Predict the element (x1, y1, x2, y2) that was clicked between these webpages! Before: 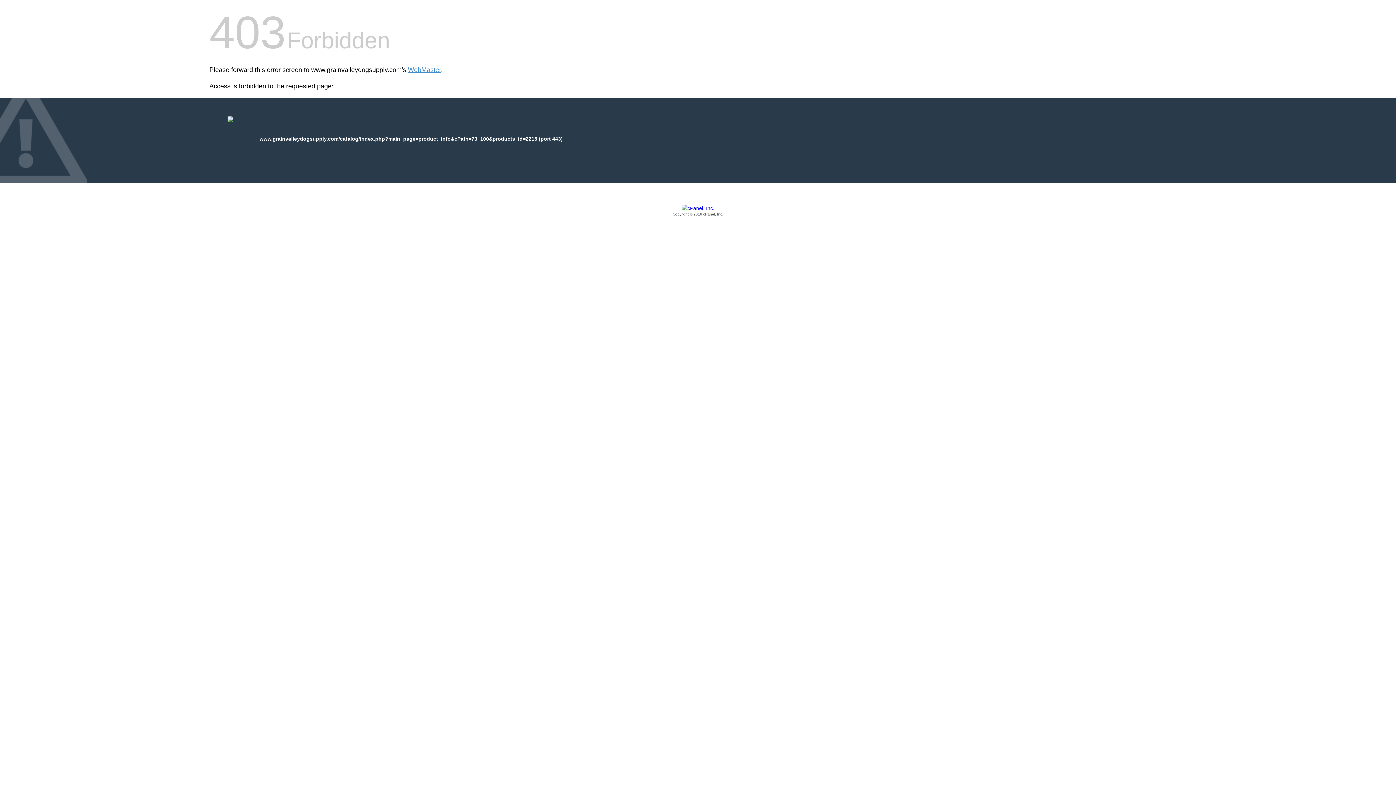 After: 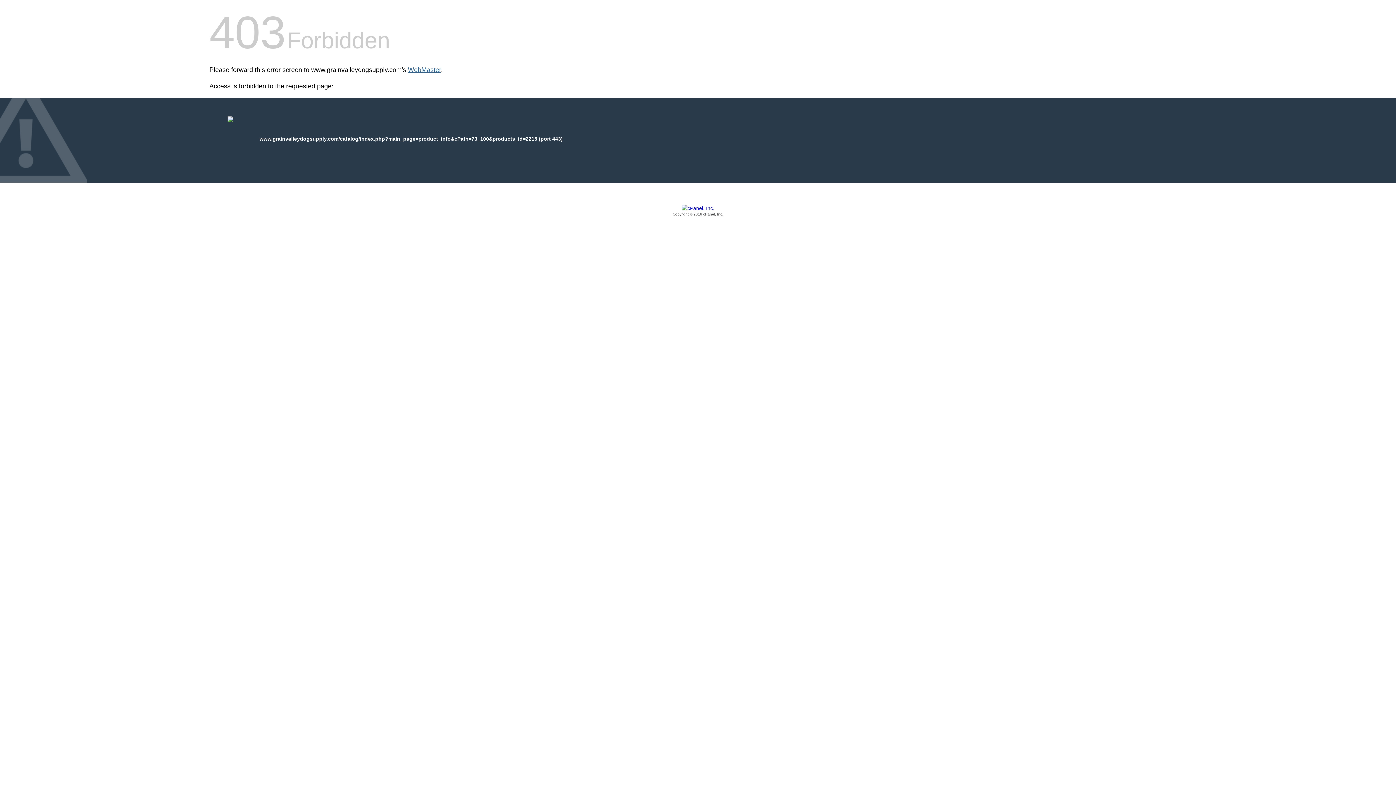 Action: label: WebMaster bbox: (408, 66, 441, 73)